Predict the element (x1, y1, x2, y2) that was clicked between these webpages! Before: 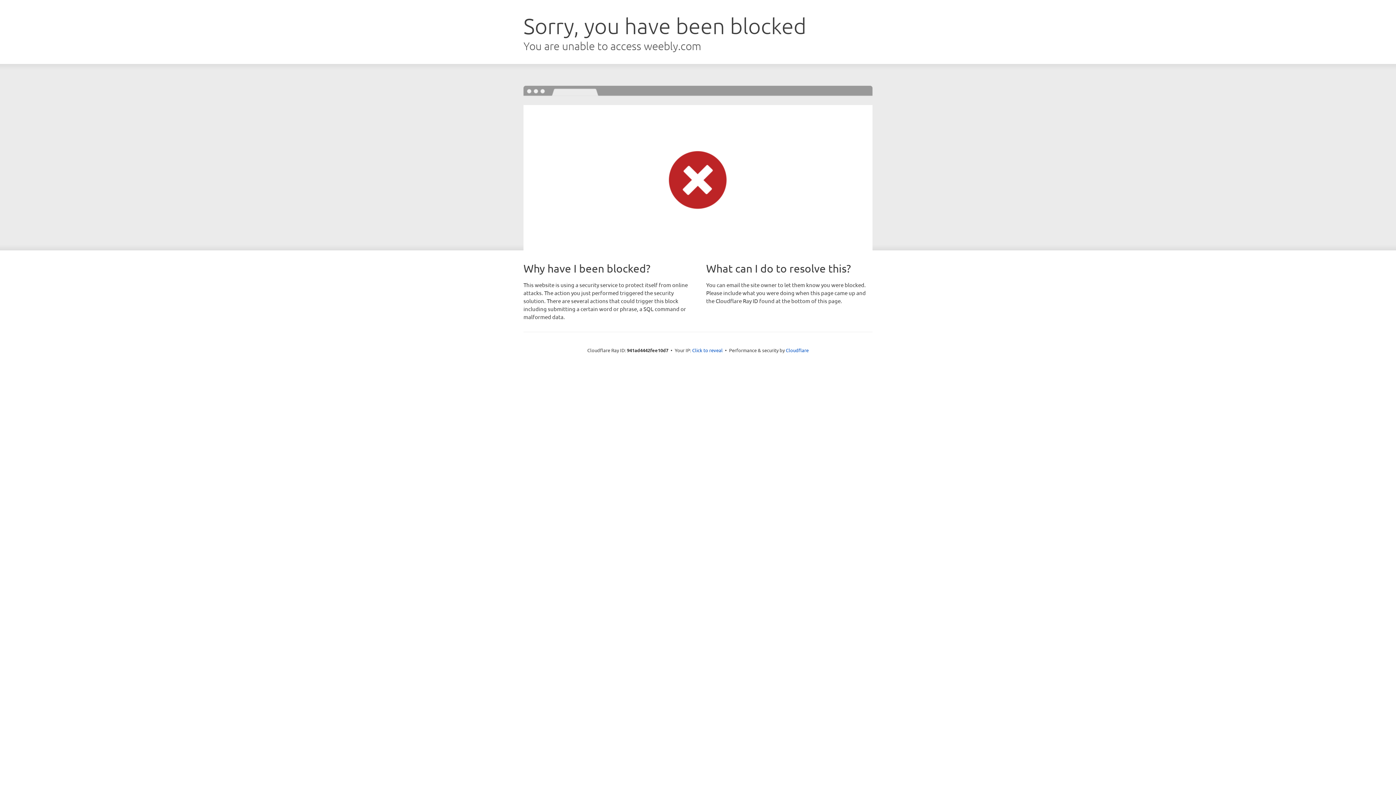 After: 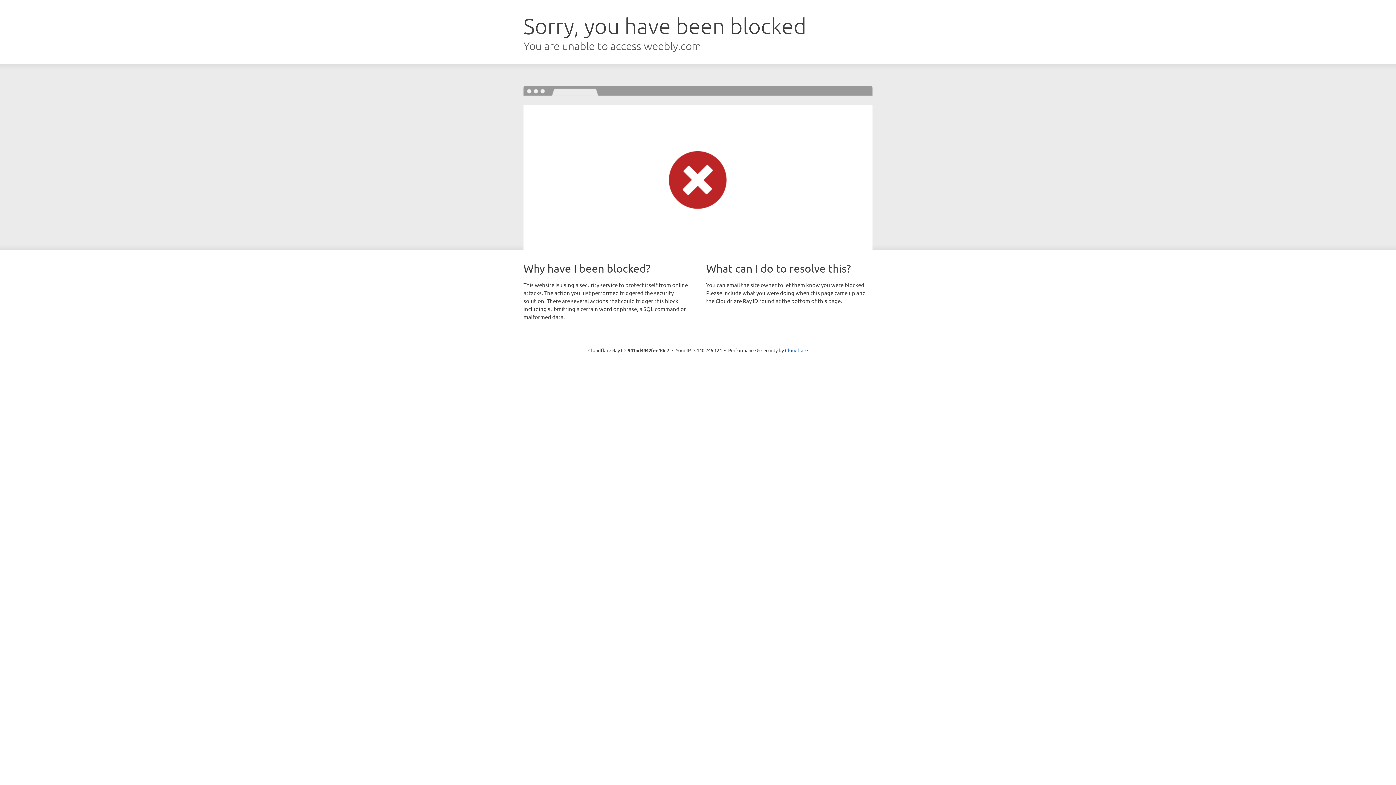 Action: bbox: (692, 346, 722, 353) label: Click to reveal